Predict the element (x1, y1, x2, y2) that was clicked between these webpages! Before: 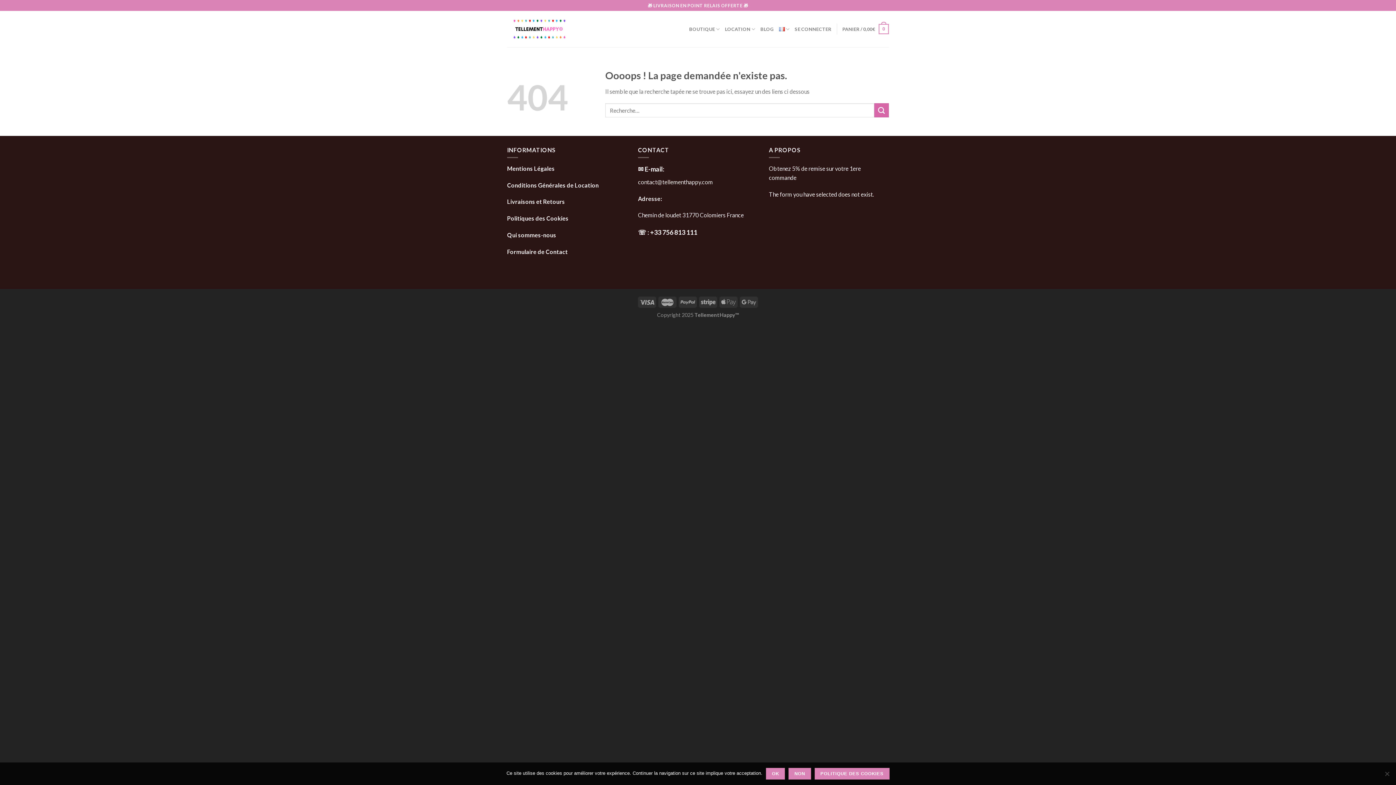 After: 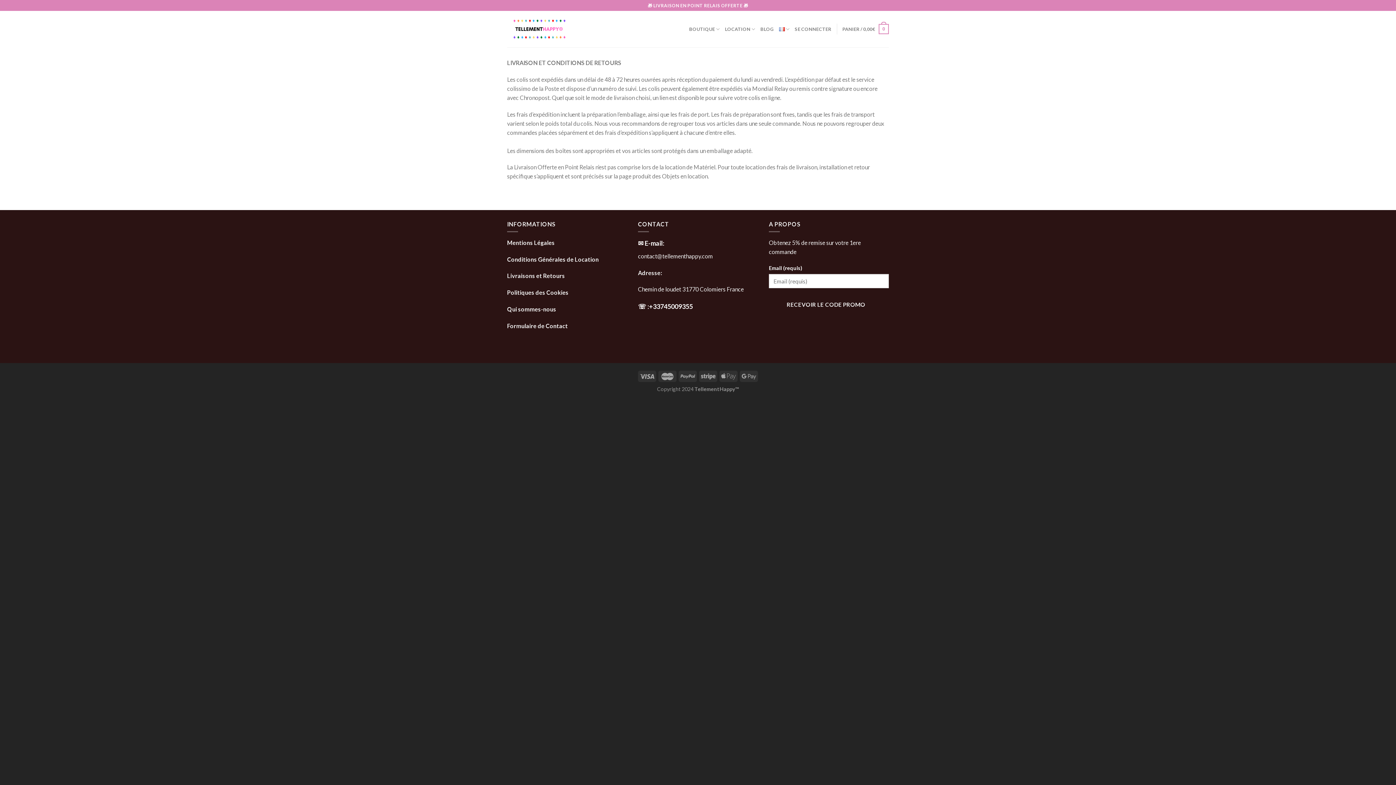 Action: bbox: (507, 198, 566, 205) label: Livraisons et Retours 